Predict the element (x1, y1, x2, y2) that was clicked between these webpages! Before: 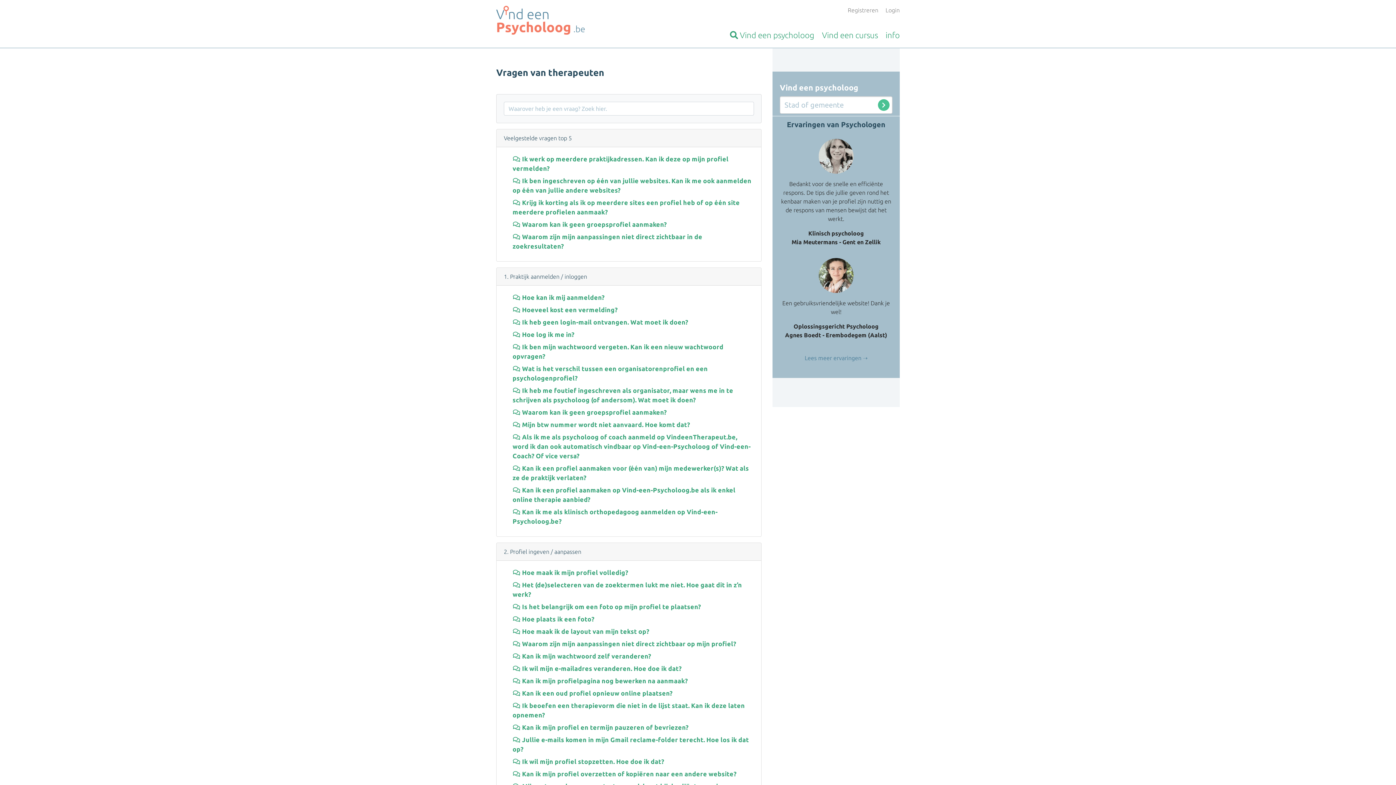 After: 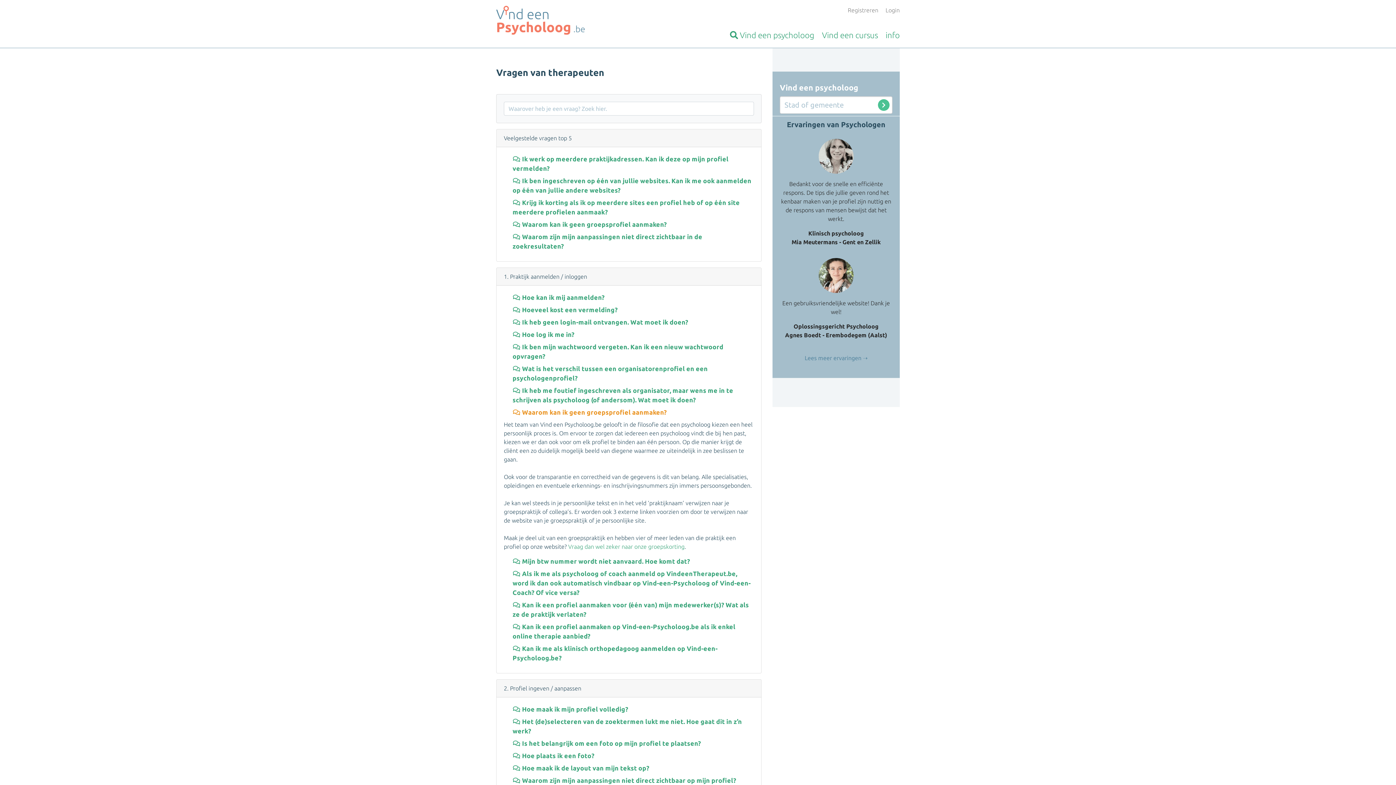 Action: bbox: (504, 408, 754, 420) label:  Waarom kan ik geen groepsprofiel aanmaken?